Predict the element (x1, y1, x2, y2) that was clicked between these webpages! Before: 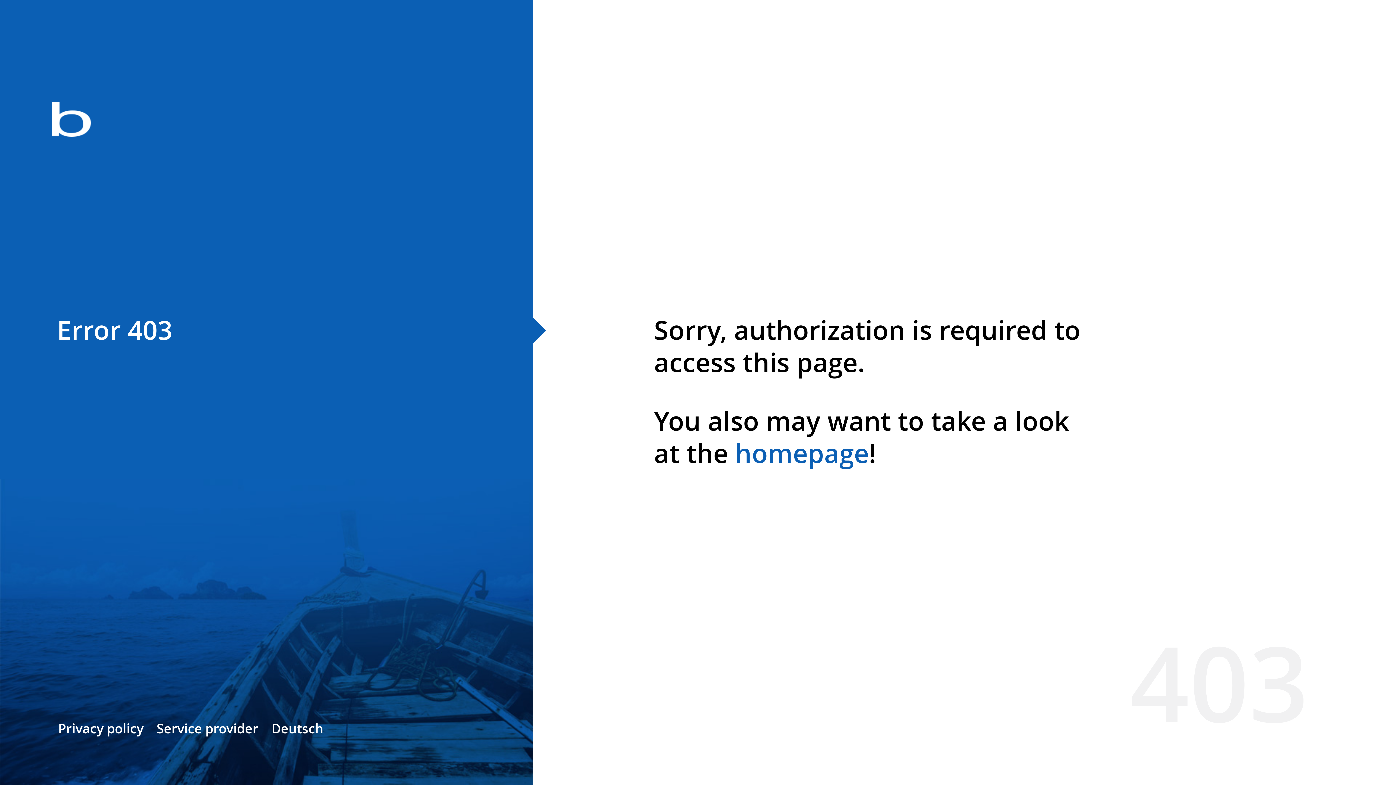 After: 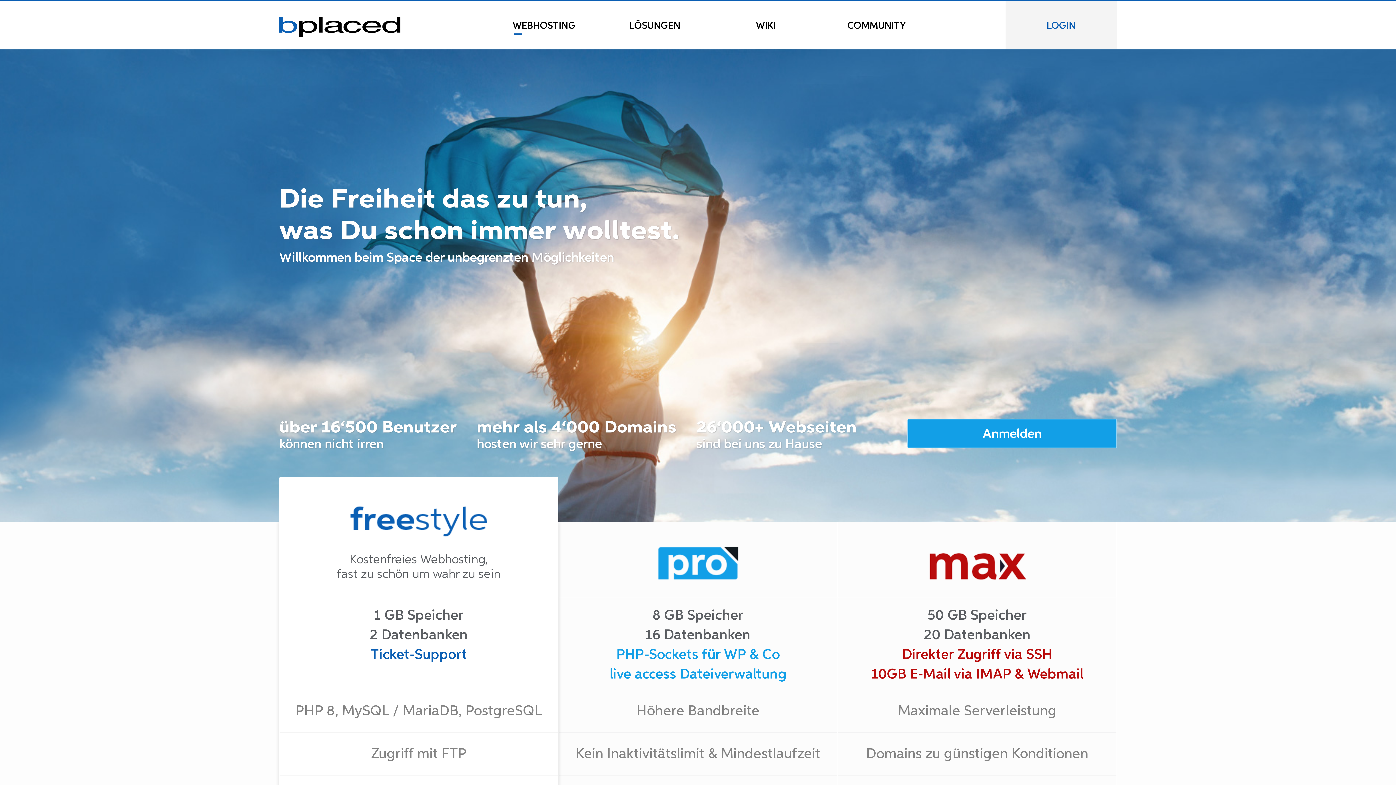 Action: bbox: (0, 78, 533, 163)